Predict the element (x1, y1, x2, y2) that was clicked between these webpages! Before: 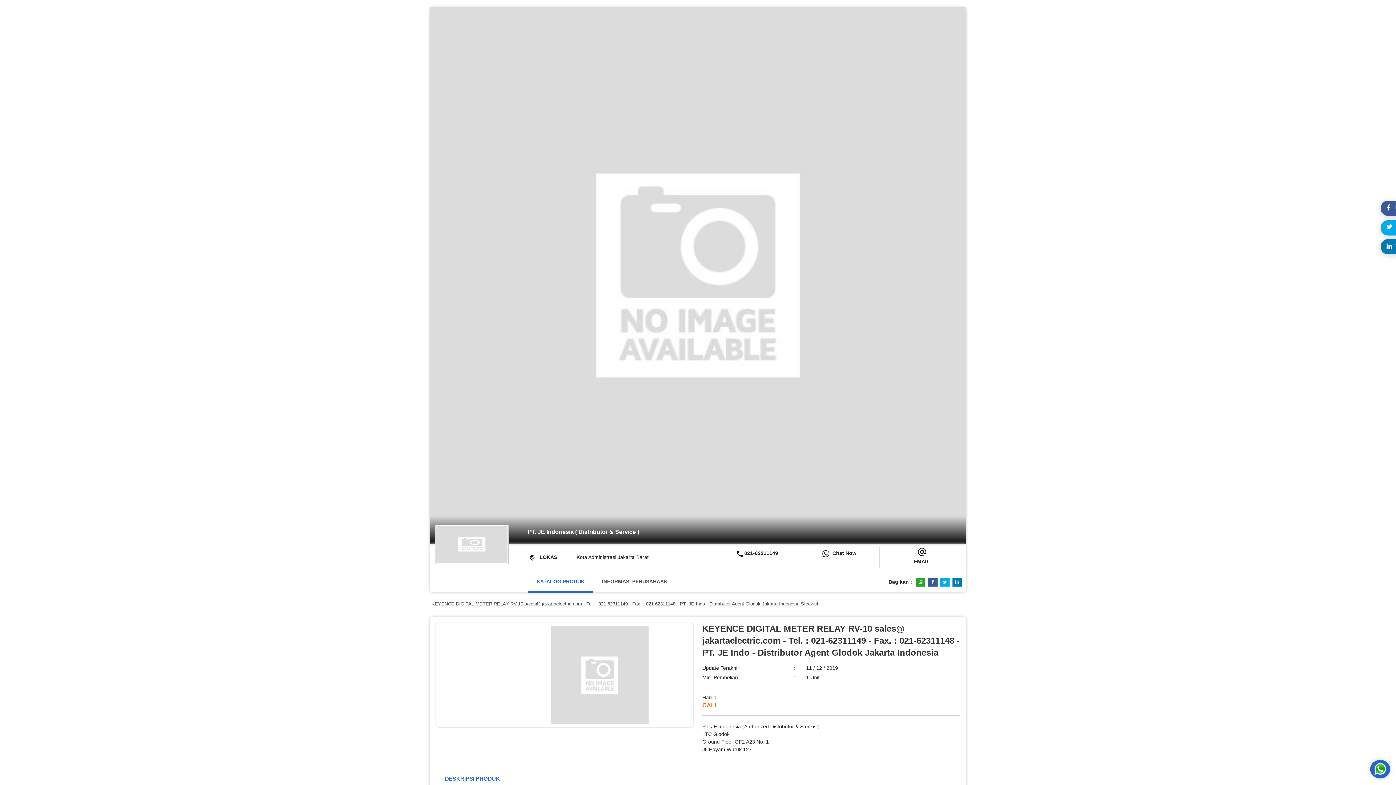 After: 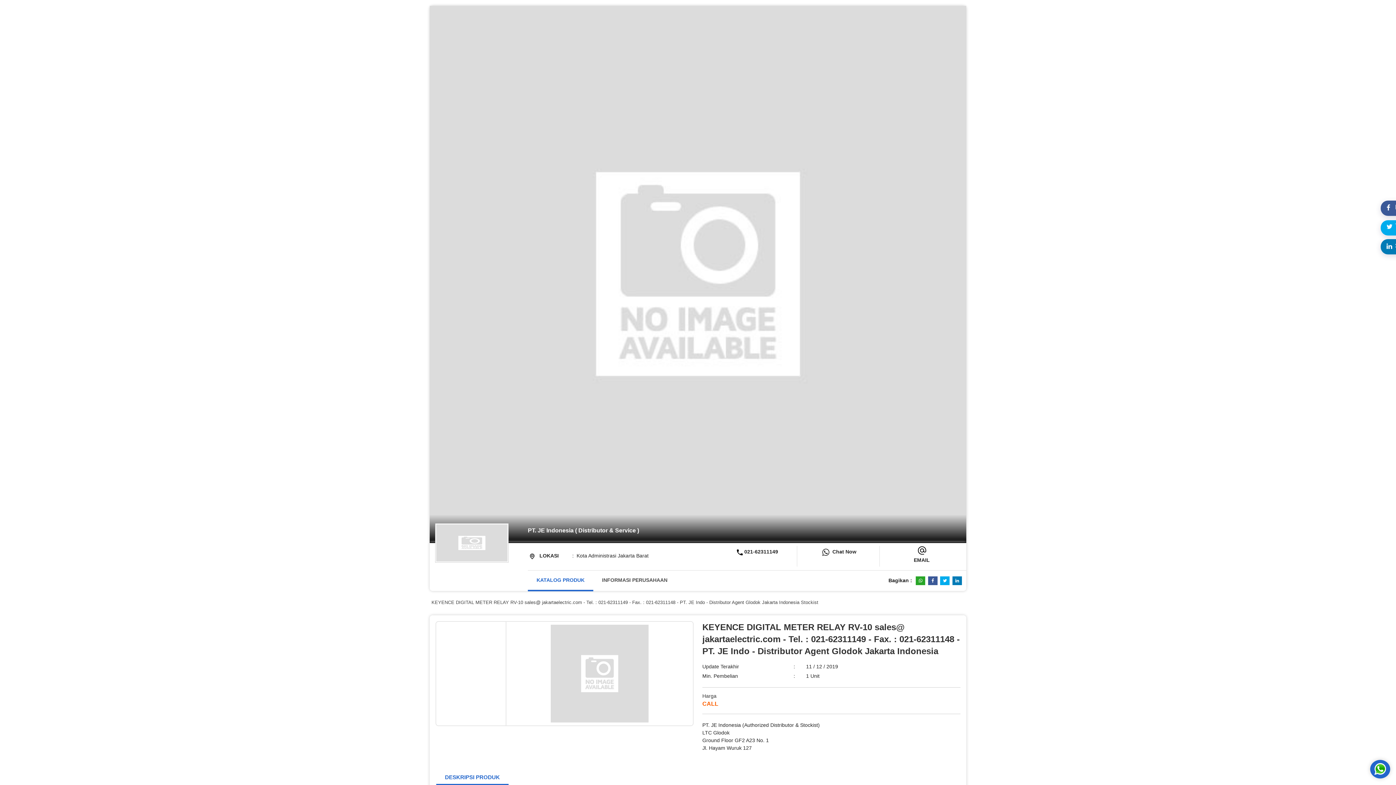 Action: label: DESKRIPSI PRODUK bbox: (436, 772, 508, 786)